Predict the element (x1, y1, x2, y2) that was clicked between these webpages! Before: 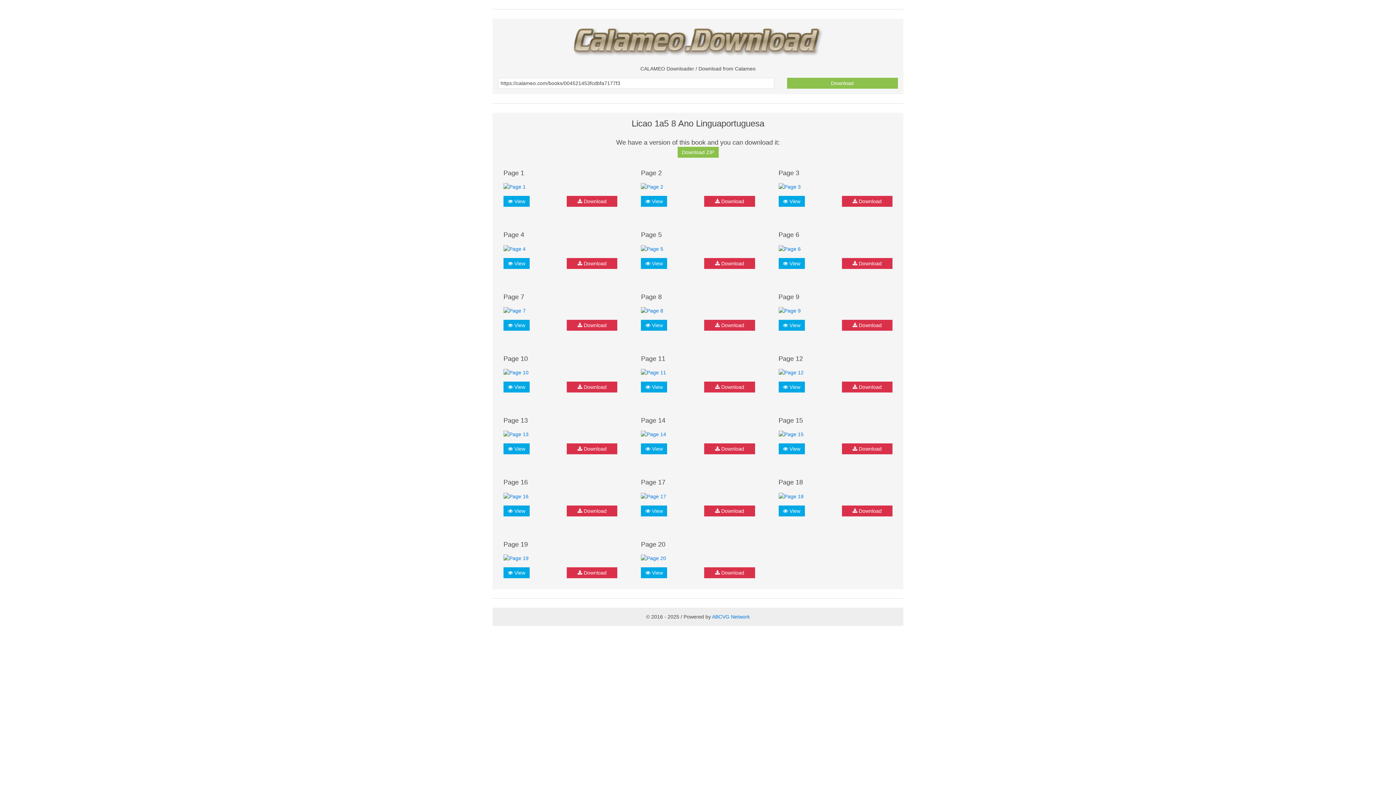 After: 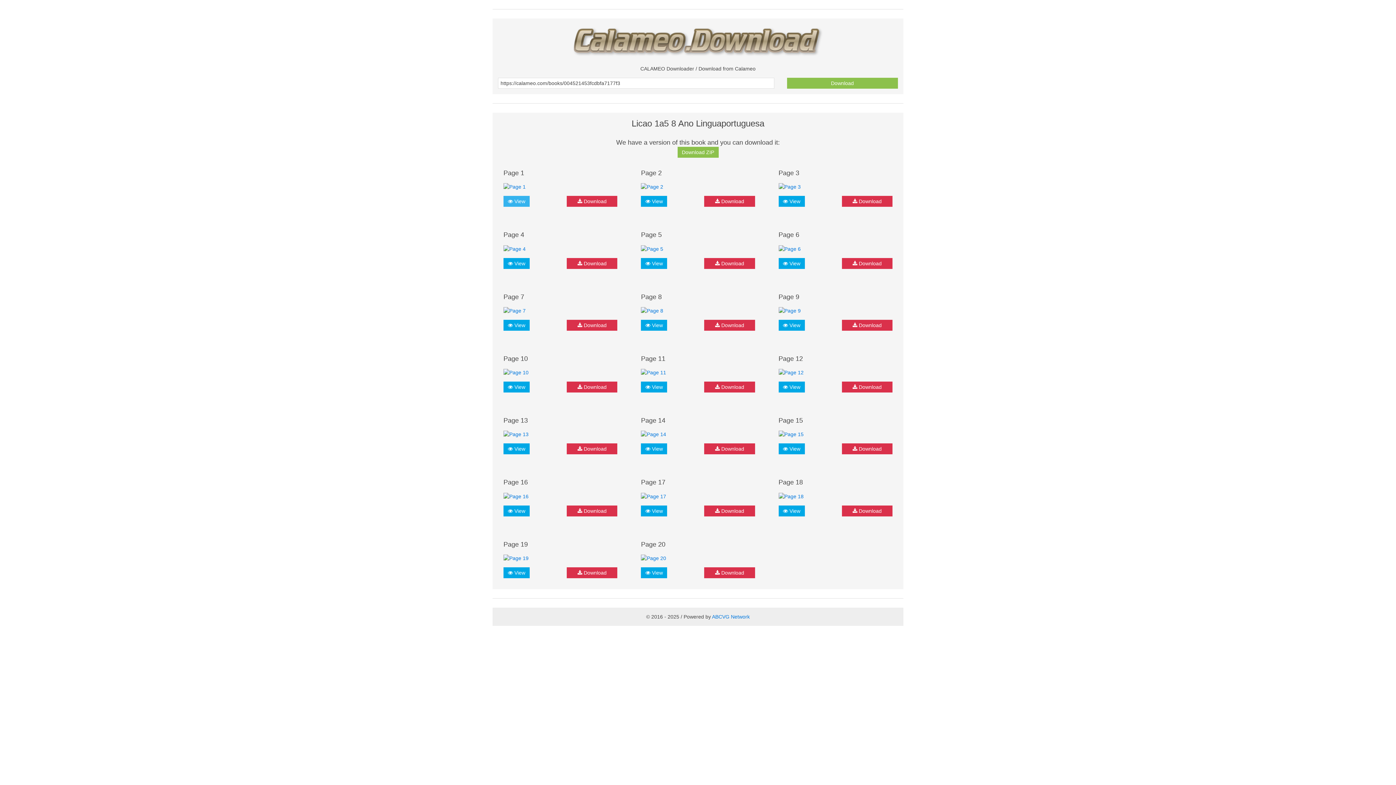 Action: label:  View bbox: (503, 196, 529, 207)